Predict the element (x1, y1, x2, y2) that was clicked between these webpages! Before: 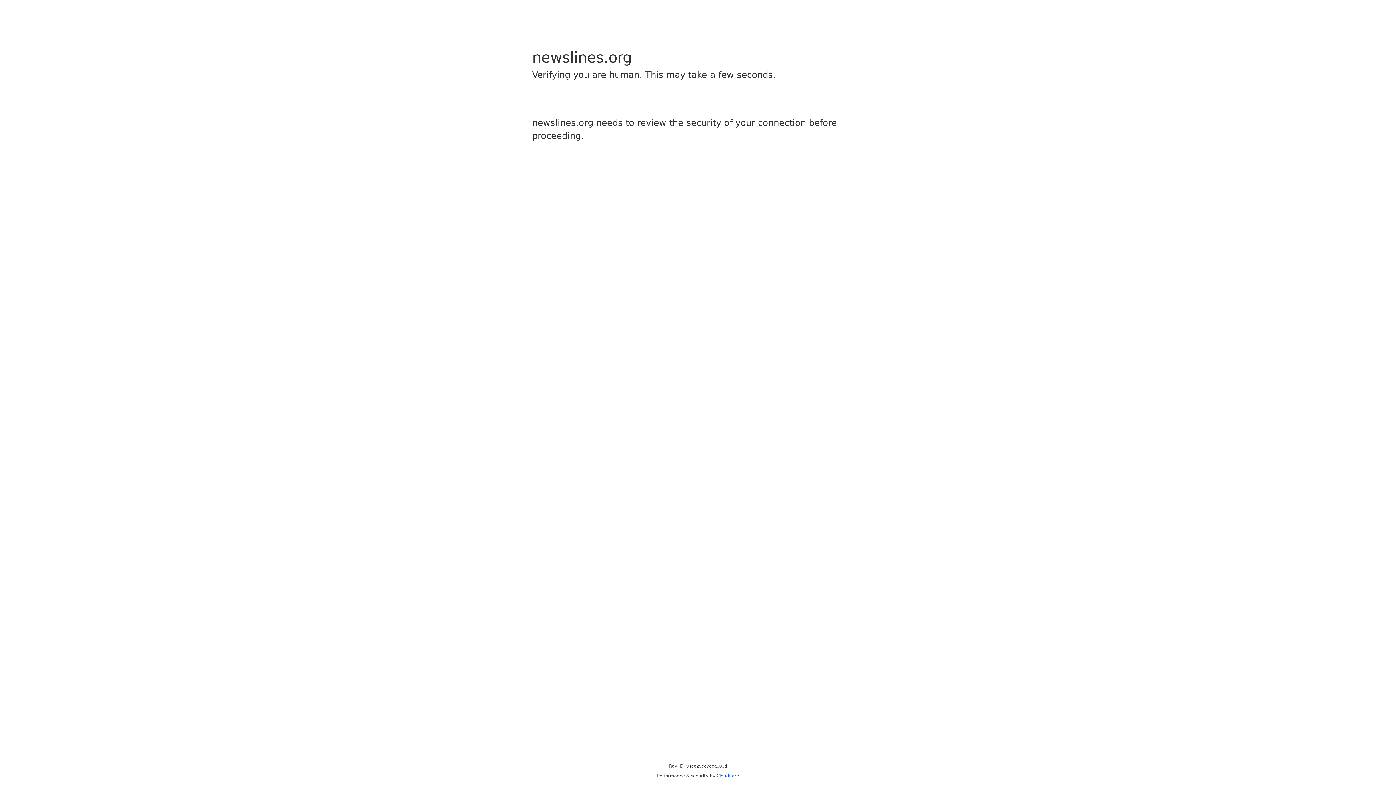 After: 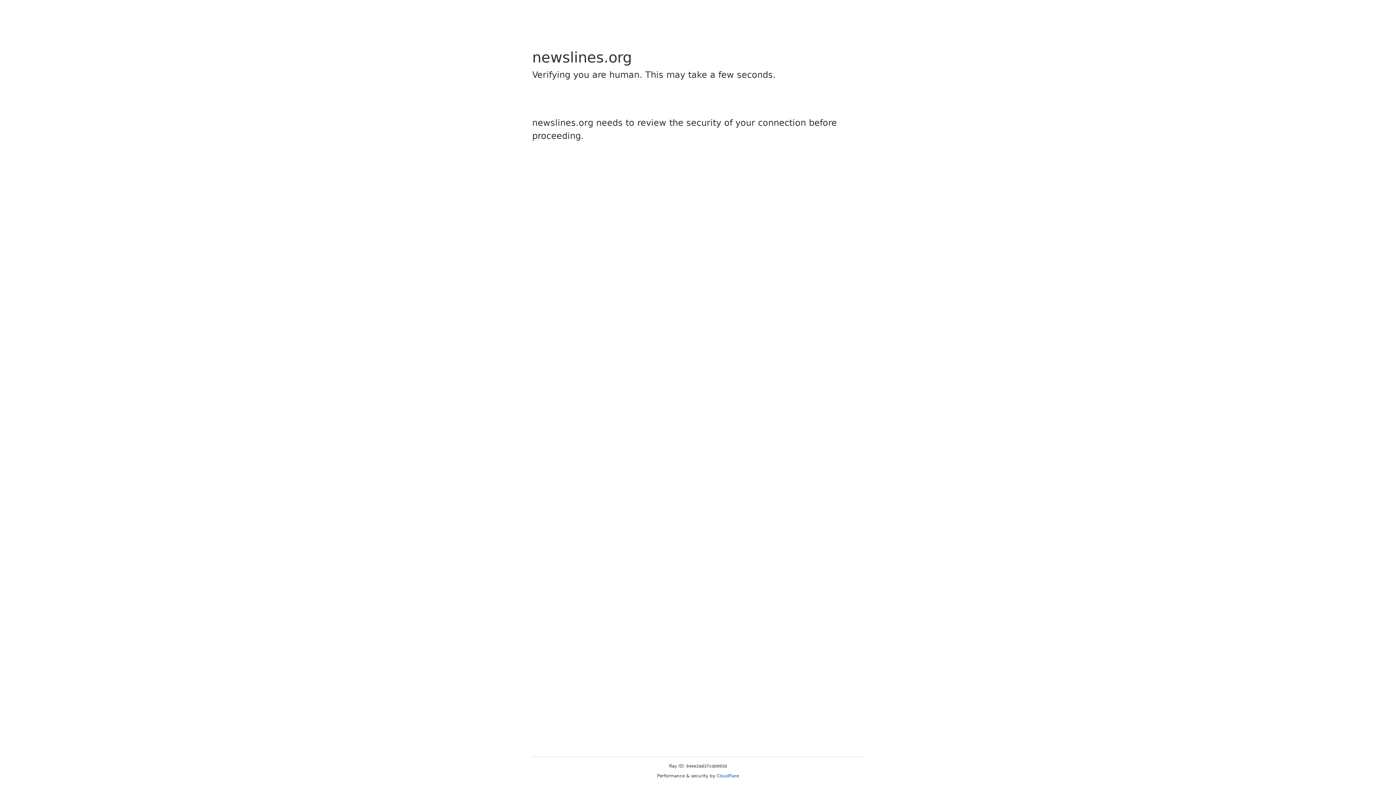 Action: bbox: (716, 773, 739, 778) label: Cloudflare